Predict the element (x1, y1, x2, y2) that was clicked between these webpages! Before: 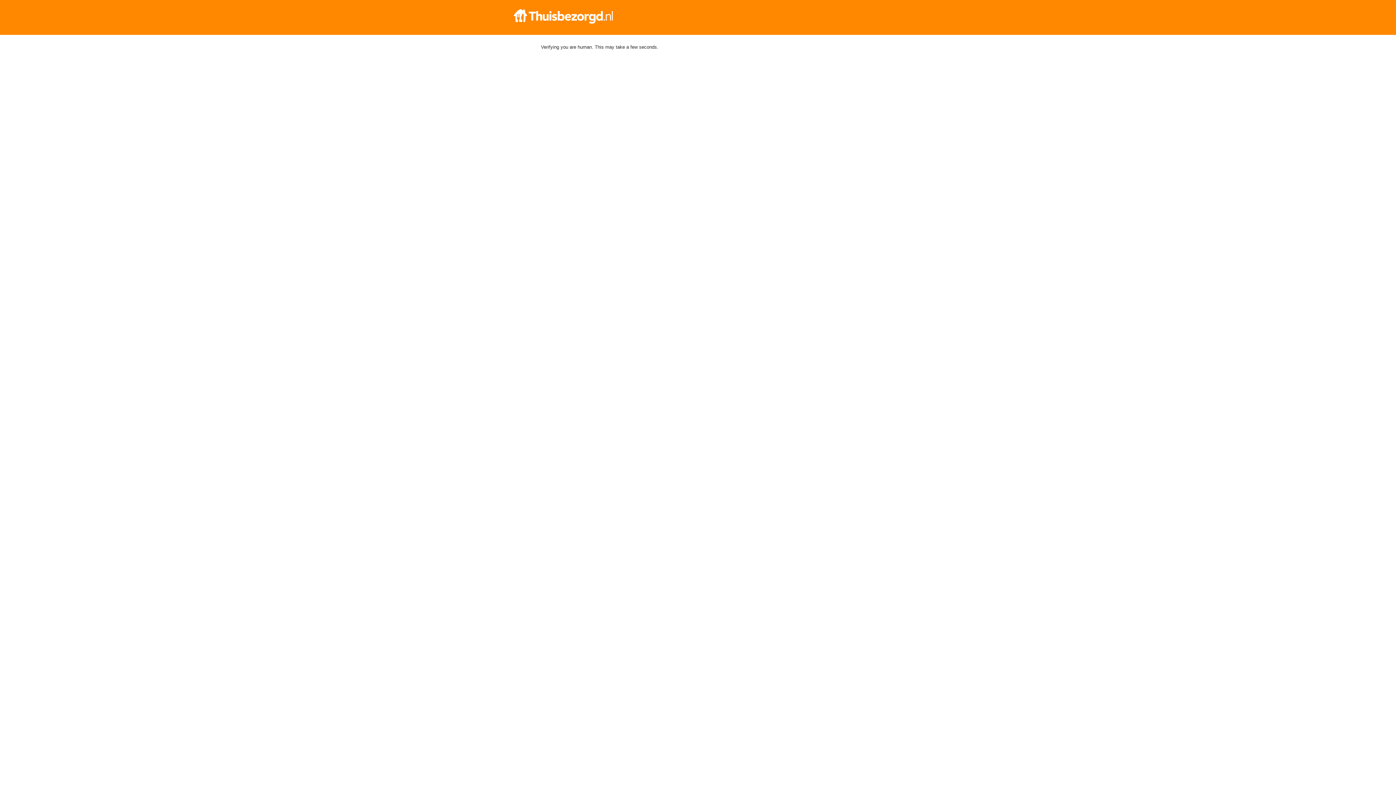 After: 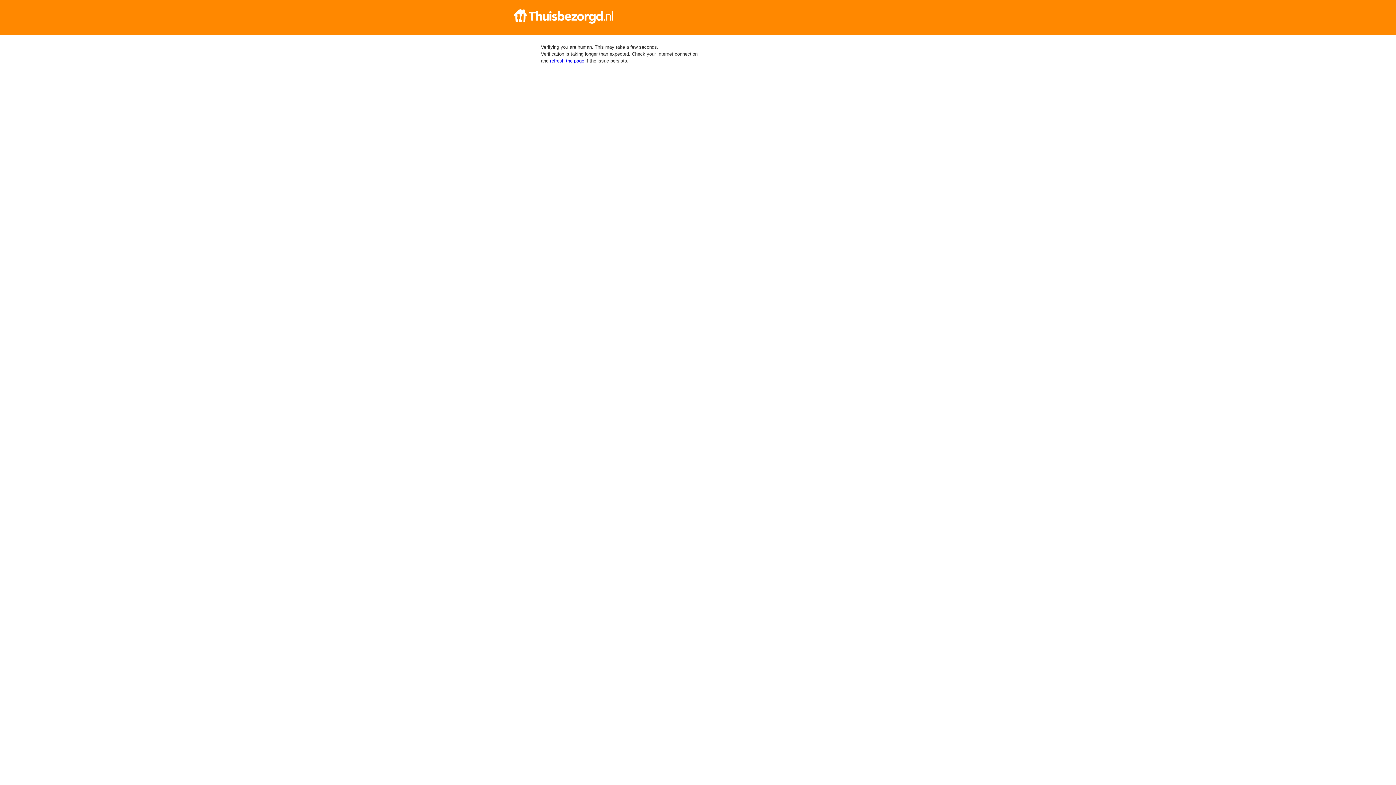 Action: bbox: (512, 9, 884, 23)